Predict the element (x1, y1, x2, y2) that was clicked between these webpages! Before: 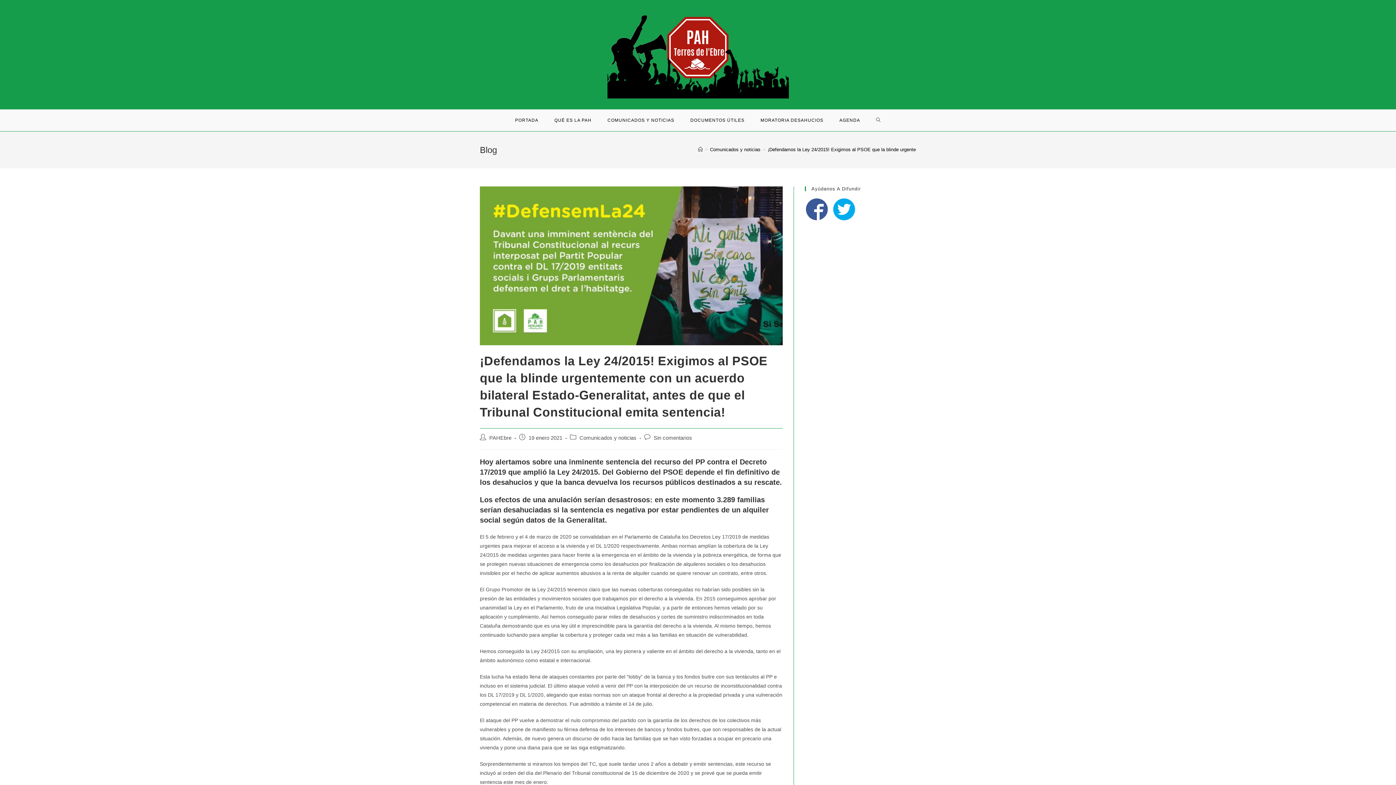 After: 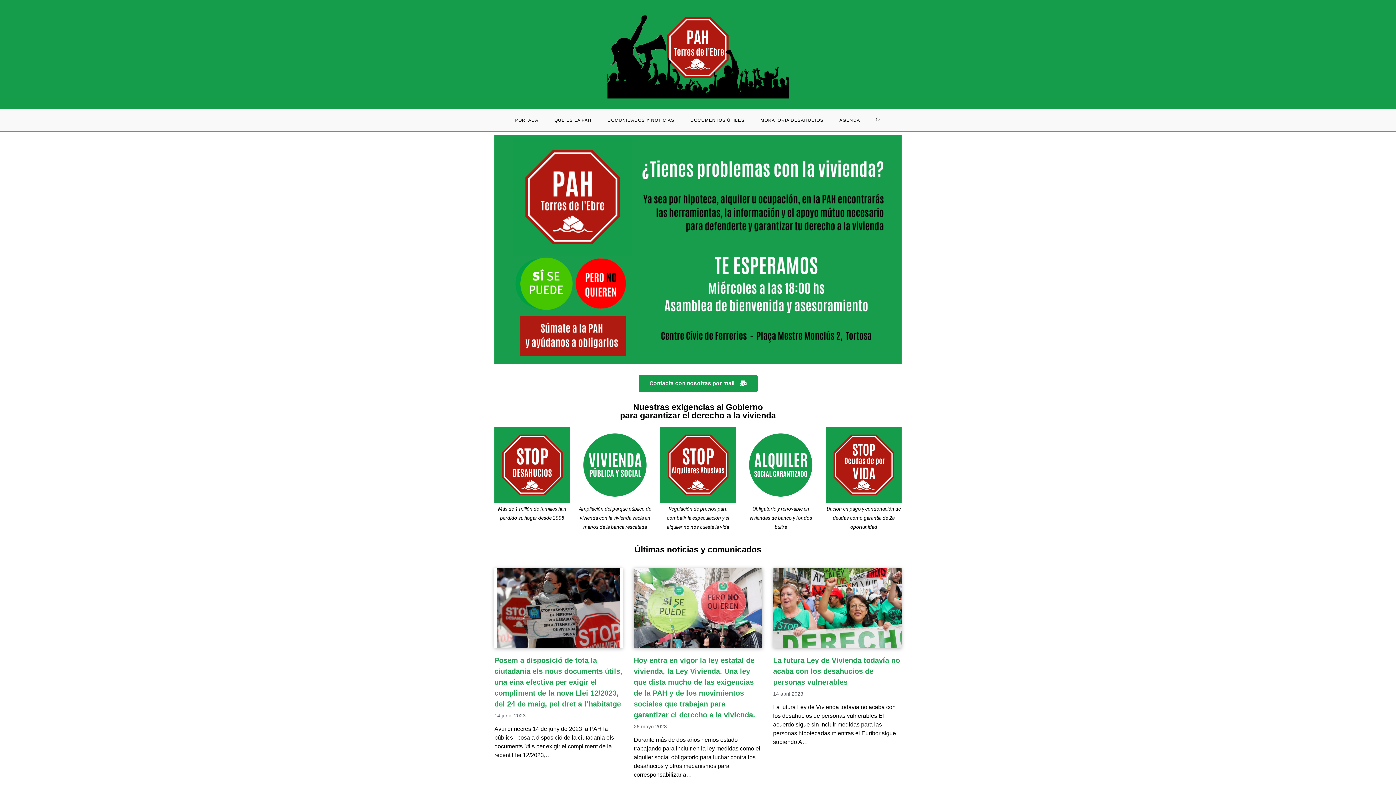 Action: bbox: (698, 146, 702, 152) label: Inicio